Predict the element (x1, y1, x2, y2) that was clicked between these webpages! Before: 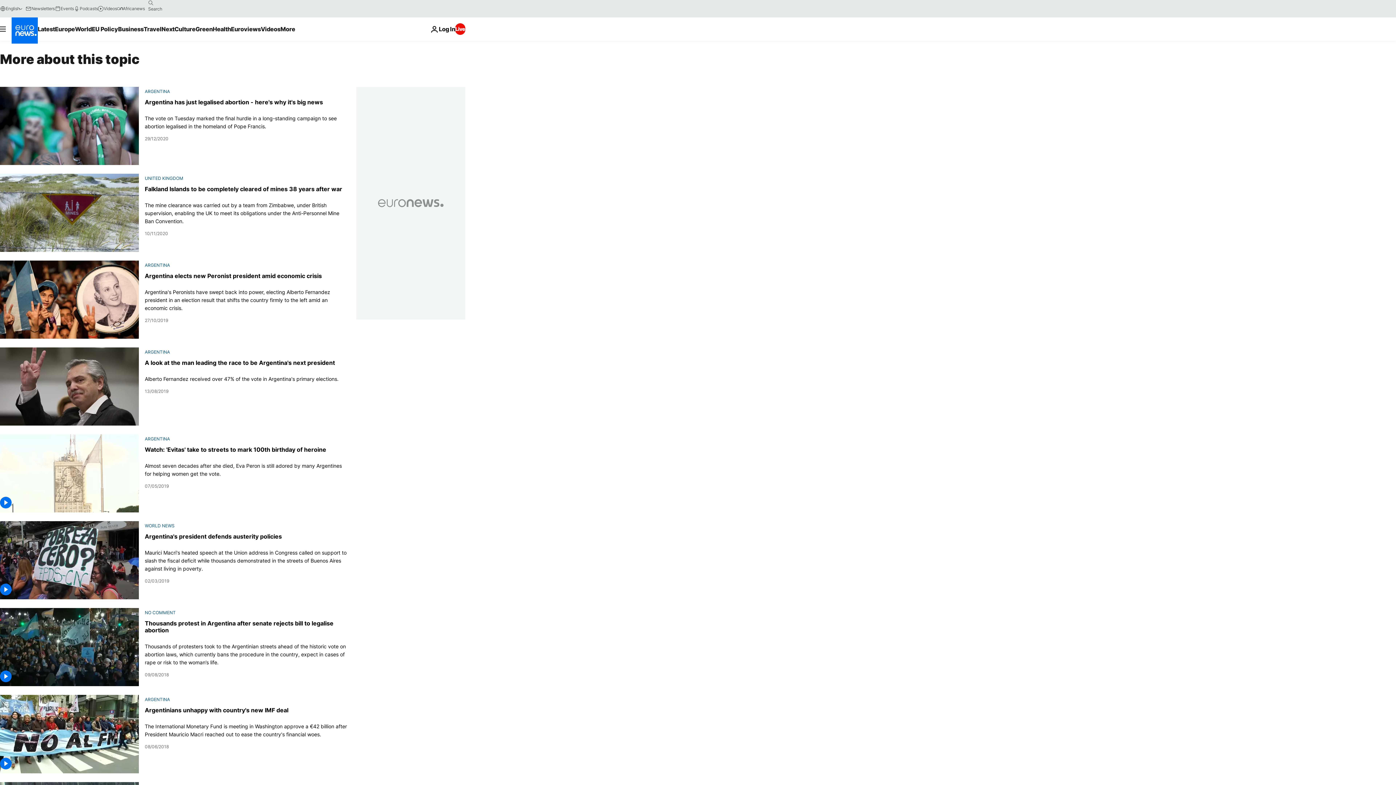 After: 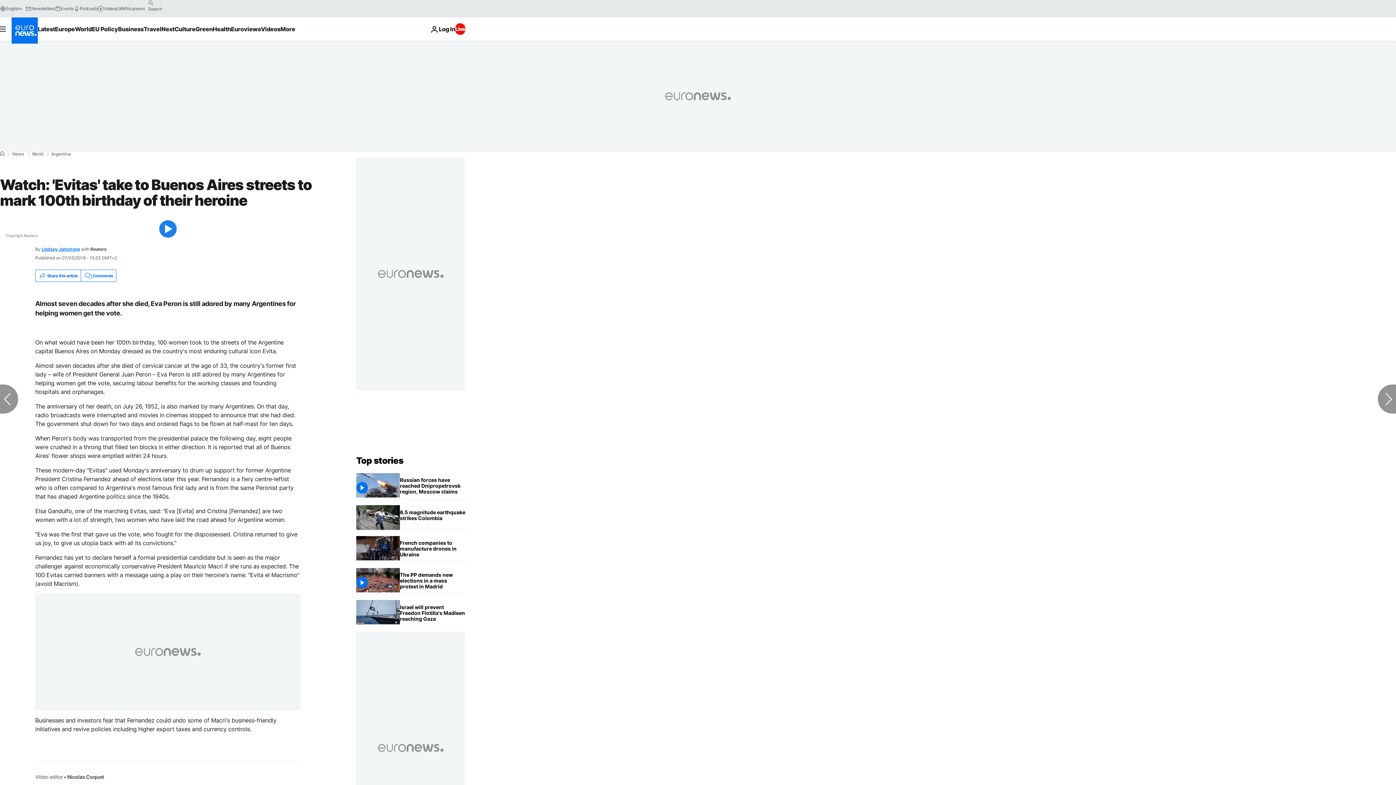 Action: label: Almost seven decades after she died, Eva Peron is still adored by many Argentines for helping women get the vote. bbox: (144, 462, 347, 478)